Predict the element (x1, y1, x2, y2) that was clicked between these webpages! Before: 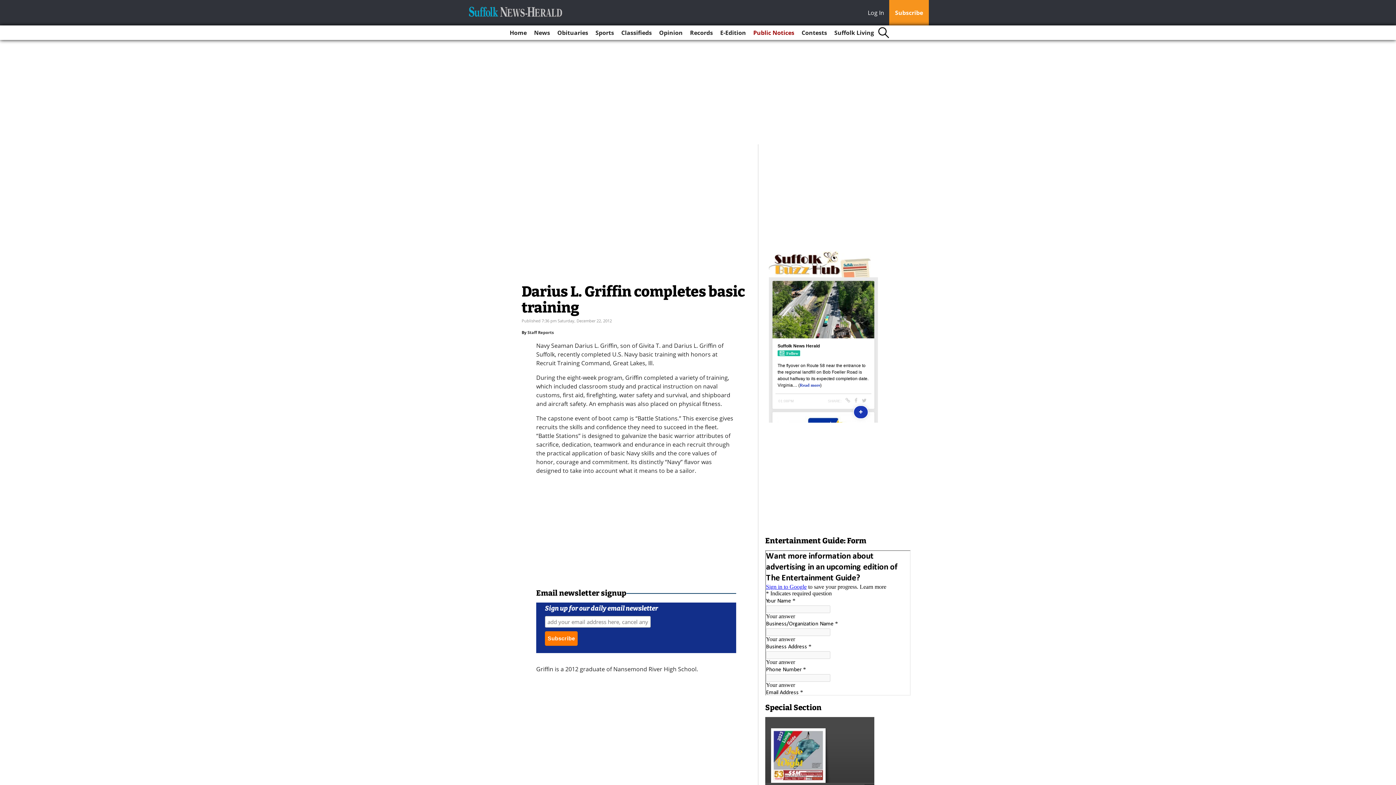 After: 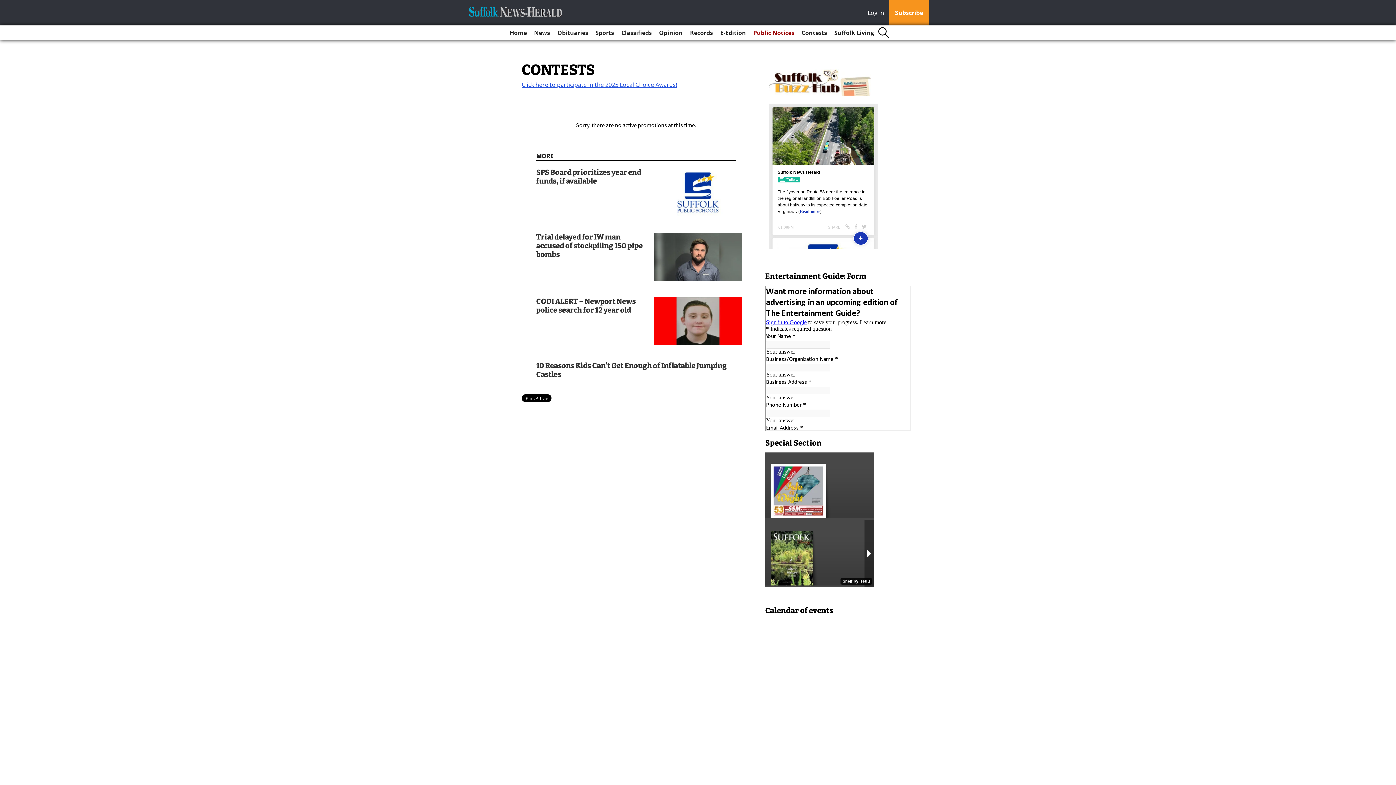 Action: label: Contests bbox: (798, 25, 830, 40)